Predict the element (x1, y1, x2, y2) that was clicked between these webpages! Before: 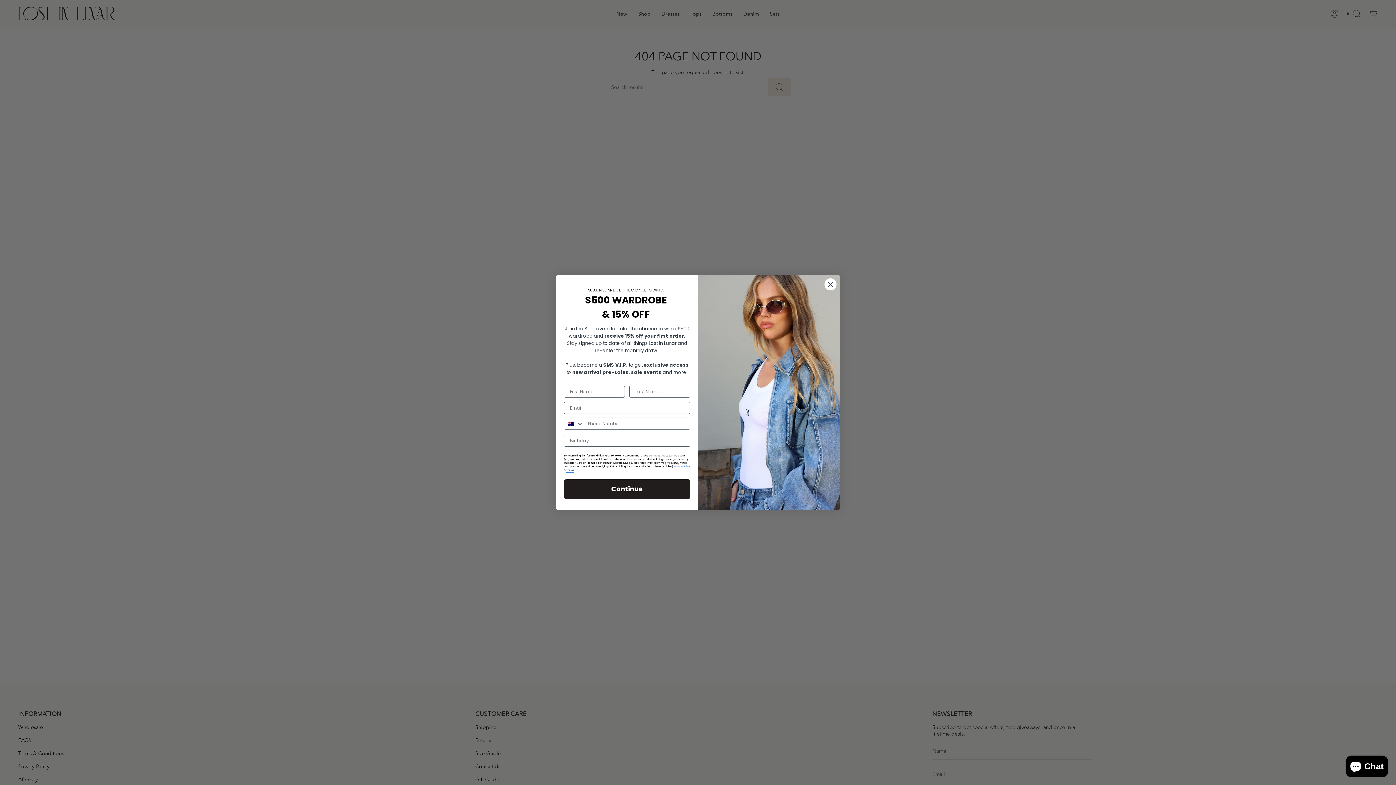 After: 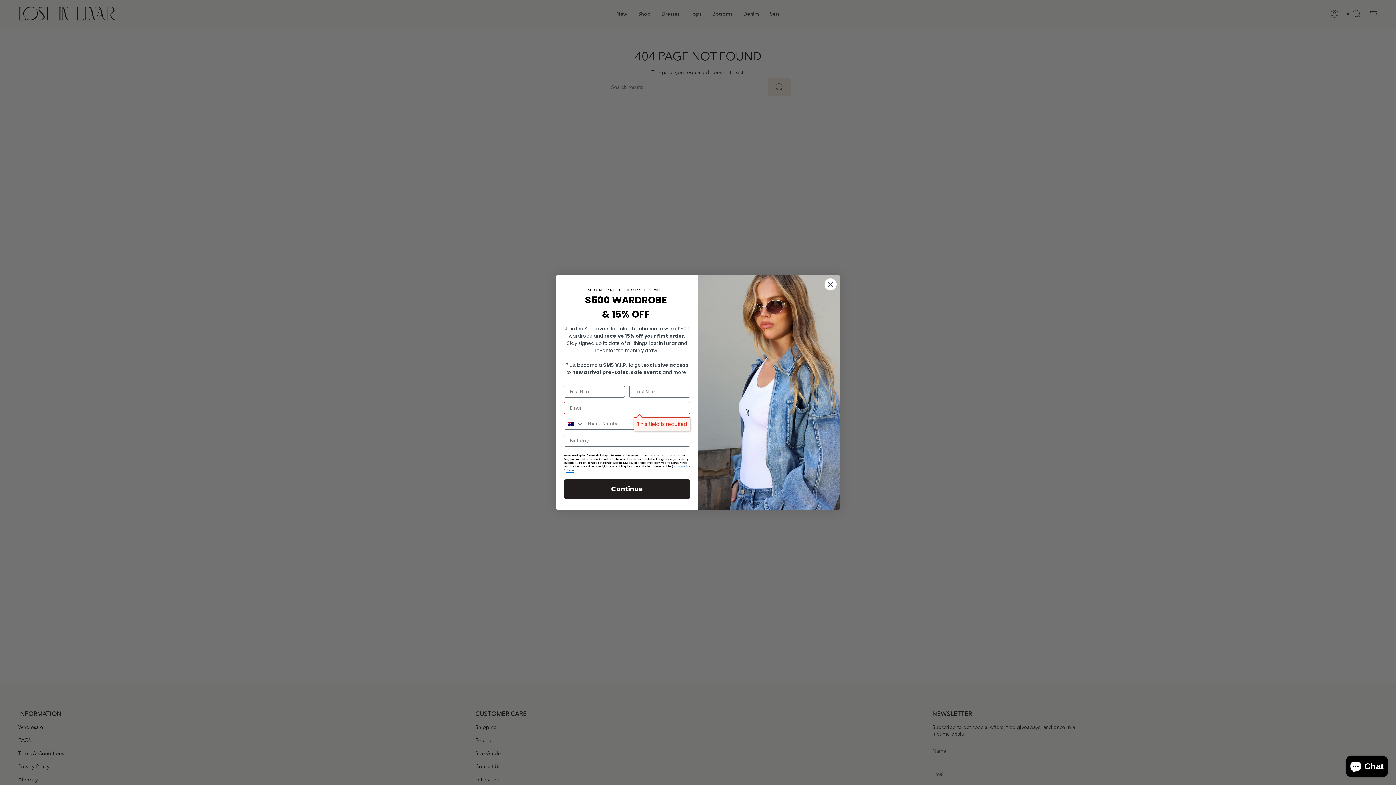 Action: label: Continue bbox: (564, 479, 690, 499)